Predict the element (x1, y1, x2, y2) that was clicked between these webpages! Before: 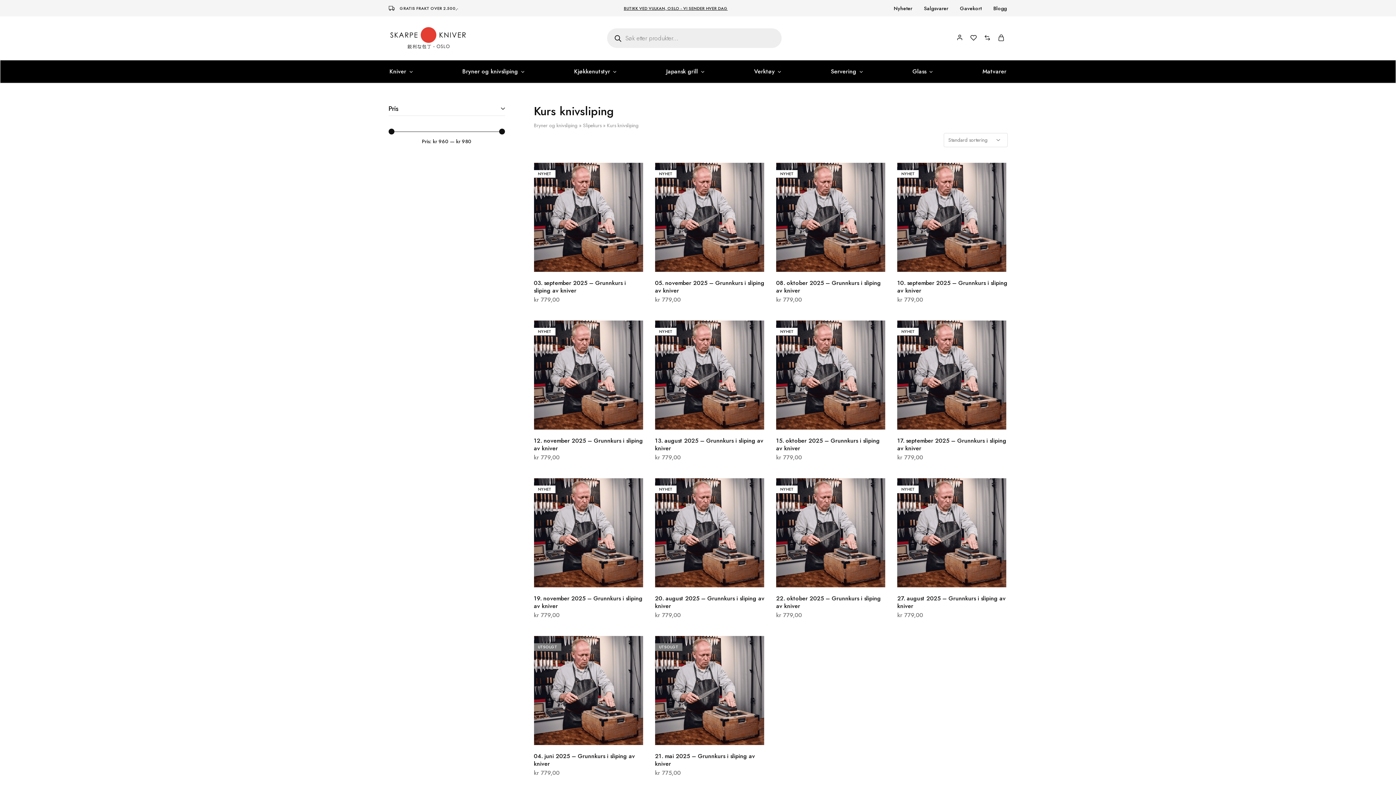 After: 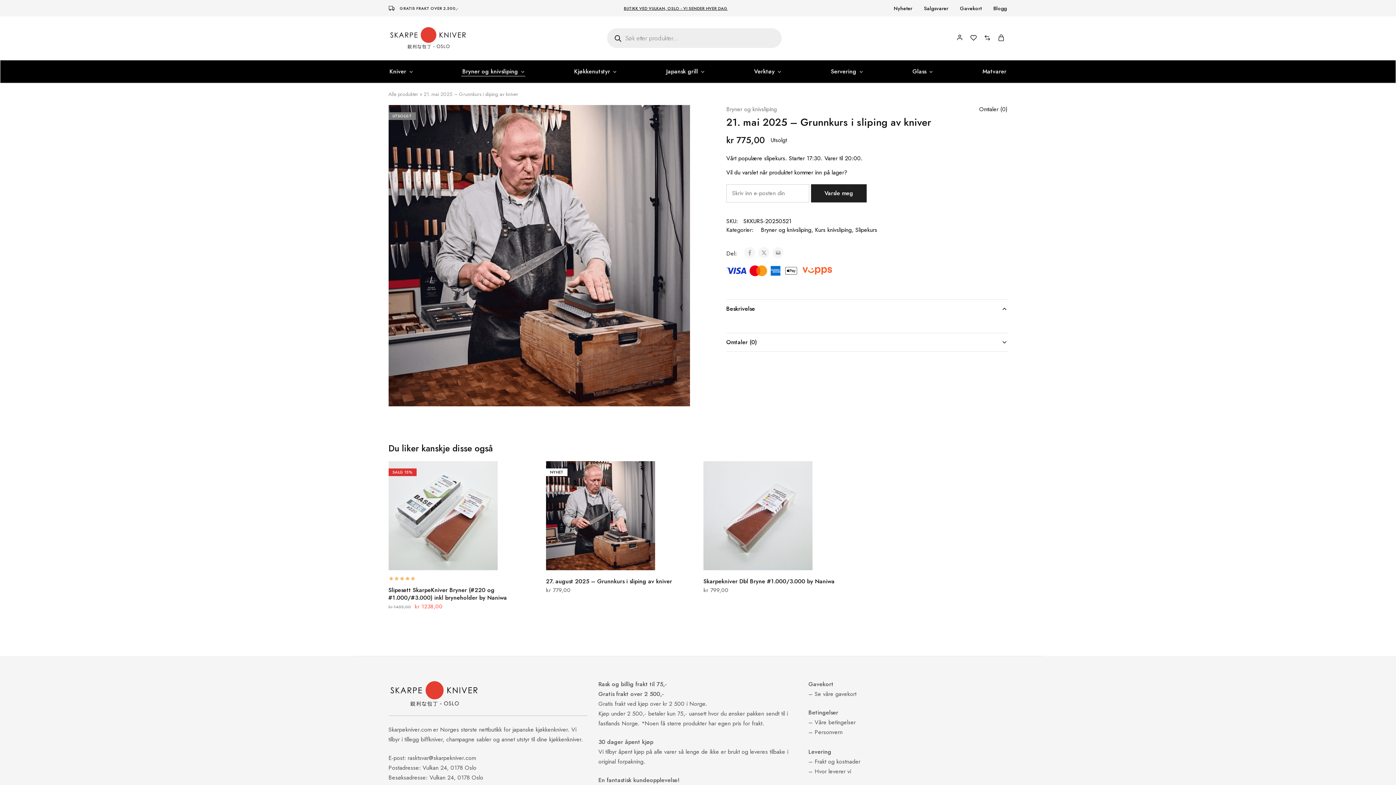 Action: bbox: (655, 752, 755, 768) label: 21. mai 2025 – Grunnkurs i sliping av kniver